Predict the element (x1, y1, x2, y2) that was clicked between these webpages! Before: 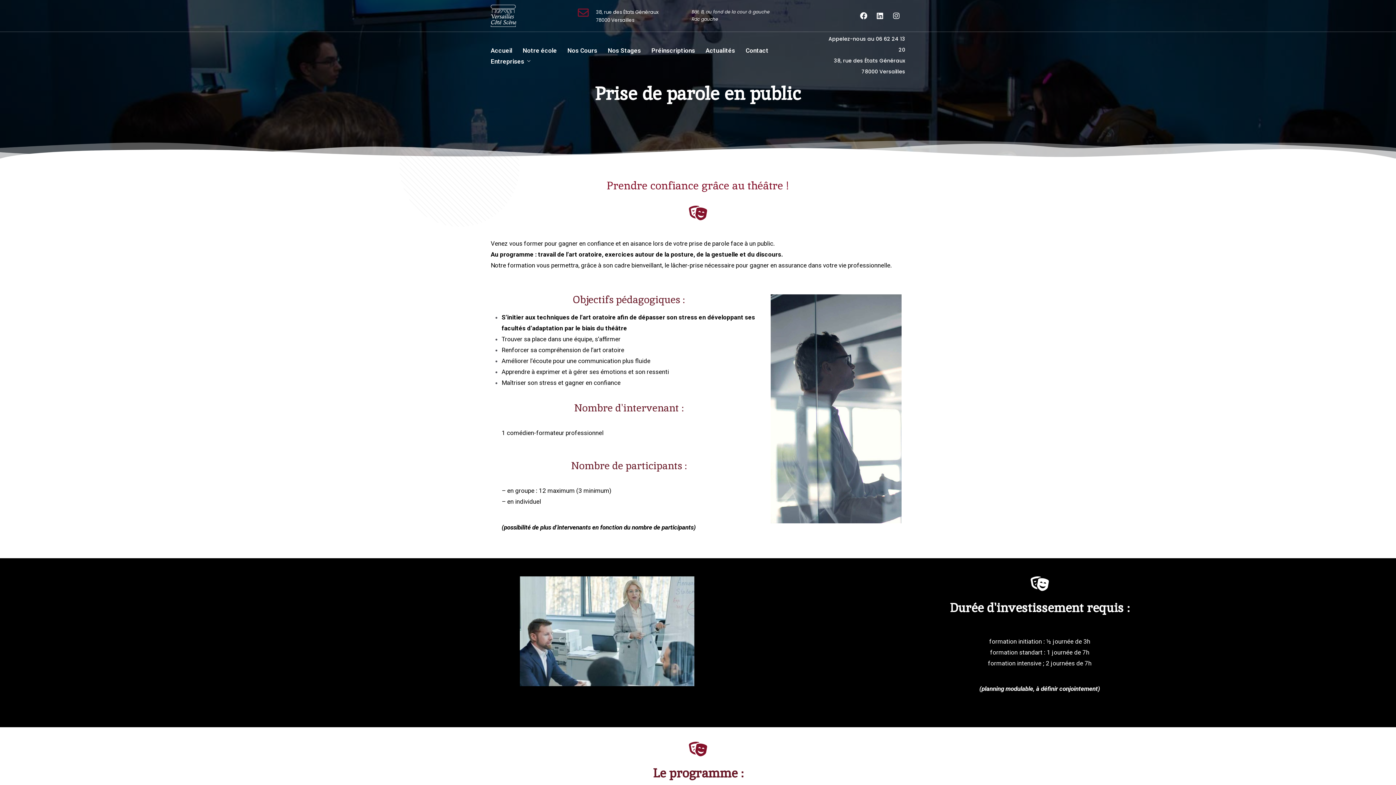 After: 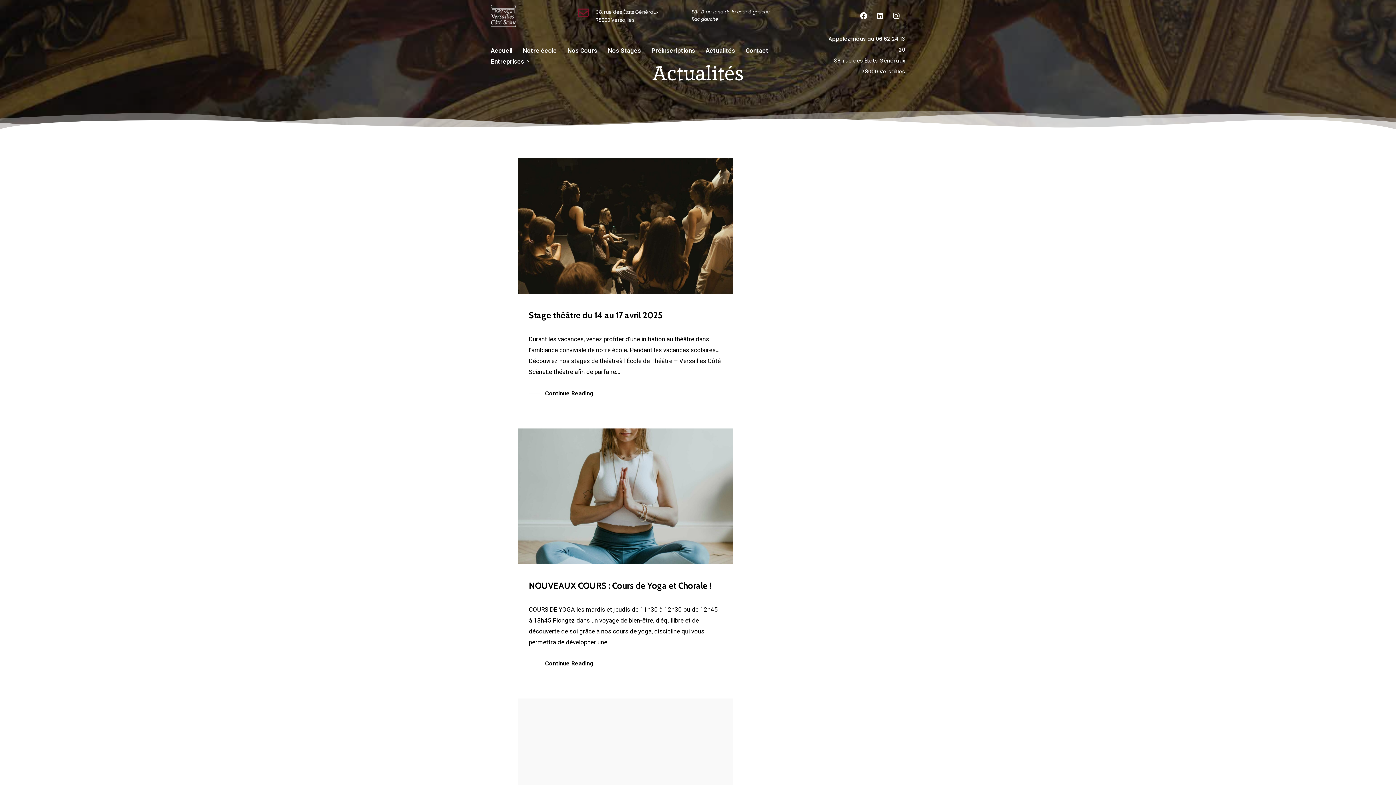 Action: label: Actualités bbox: (705, 44, 735, 55)